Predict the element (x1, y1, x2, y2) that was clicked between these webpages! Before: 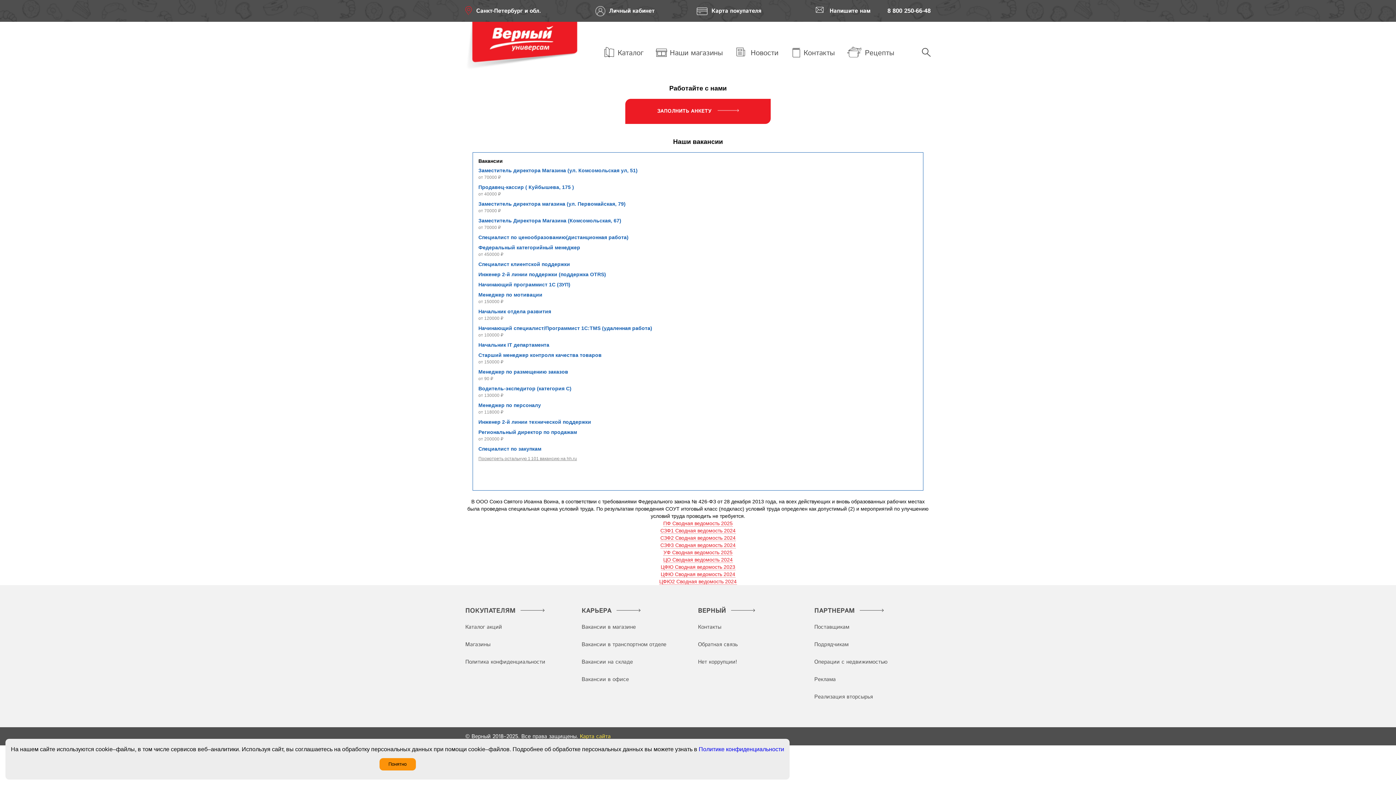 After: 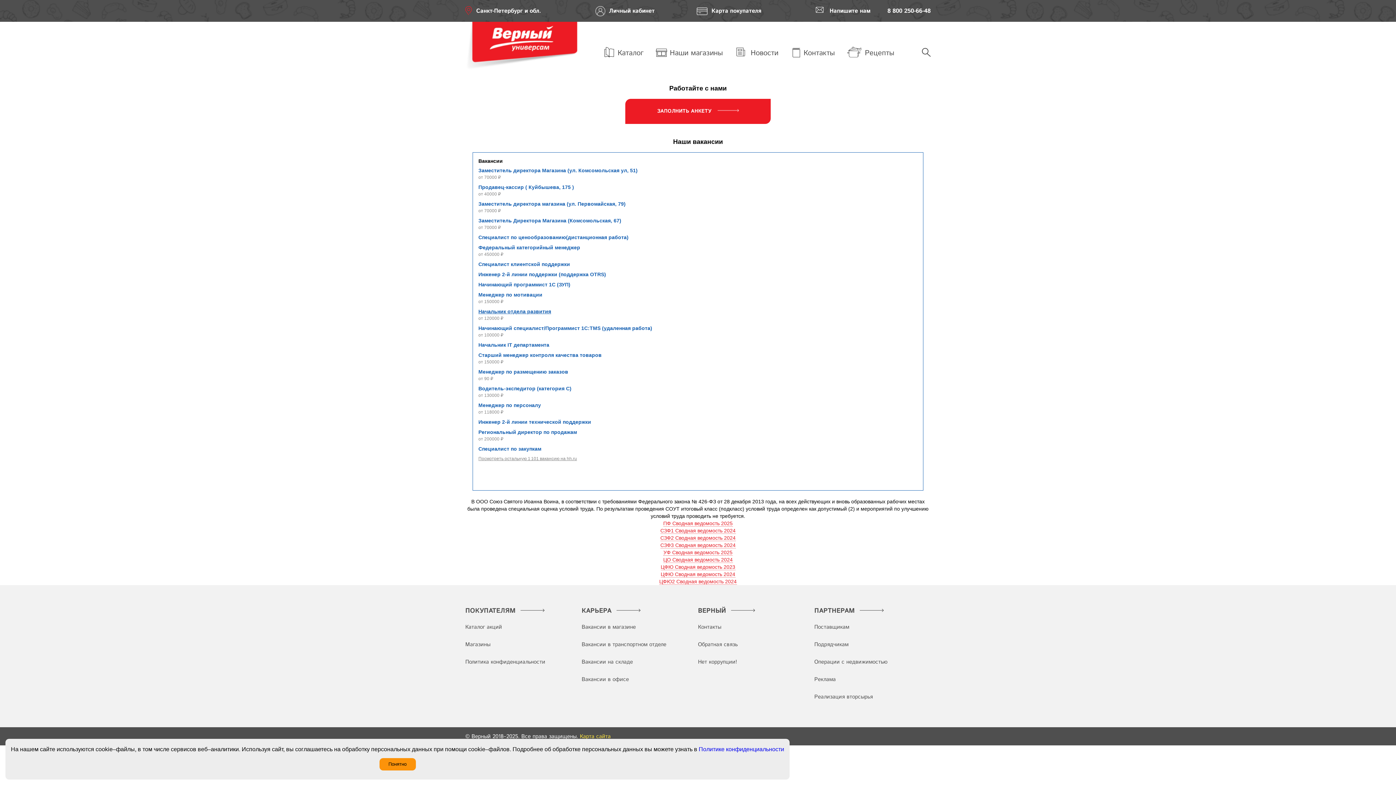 Action: bbox: (478, 308, 917, 314) label: Начальник отдела развития